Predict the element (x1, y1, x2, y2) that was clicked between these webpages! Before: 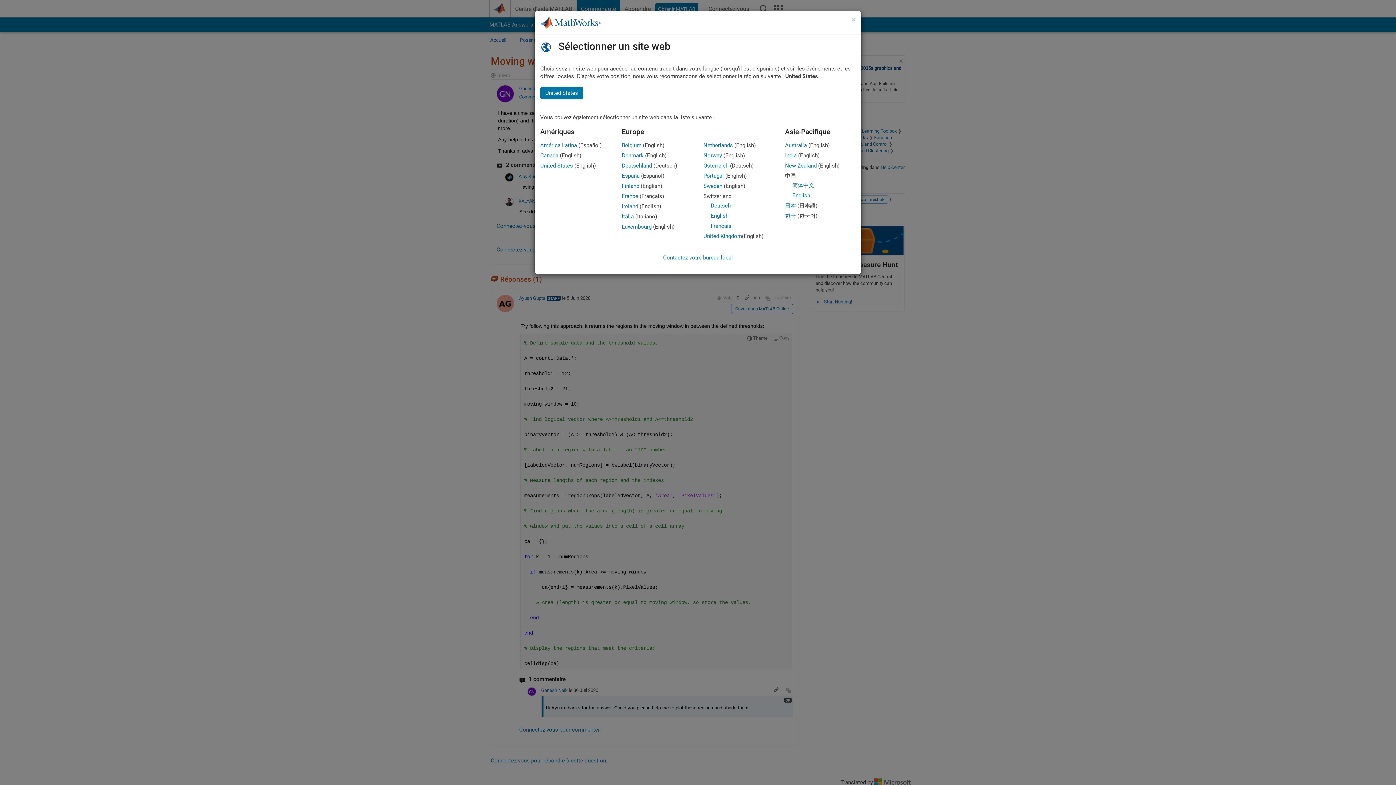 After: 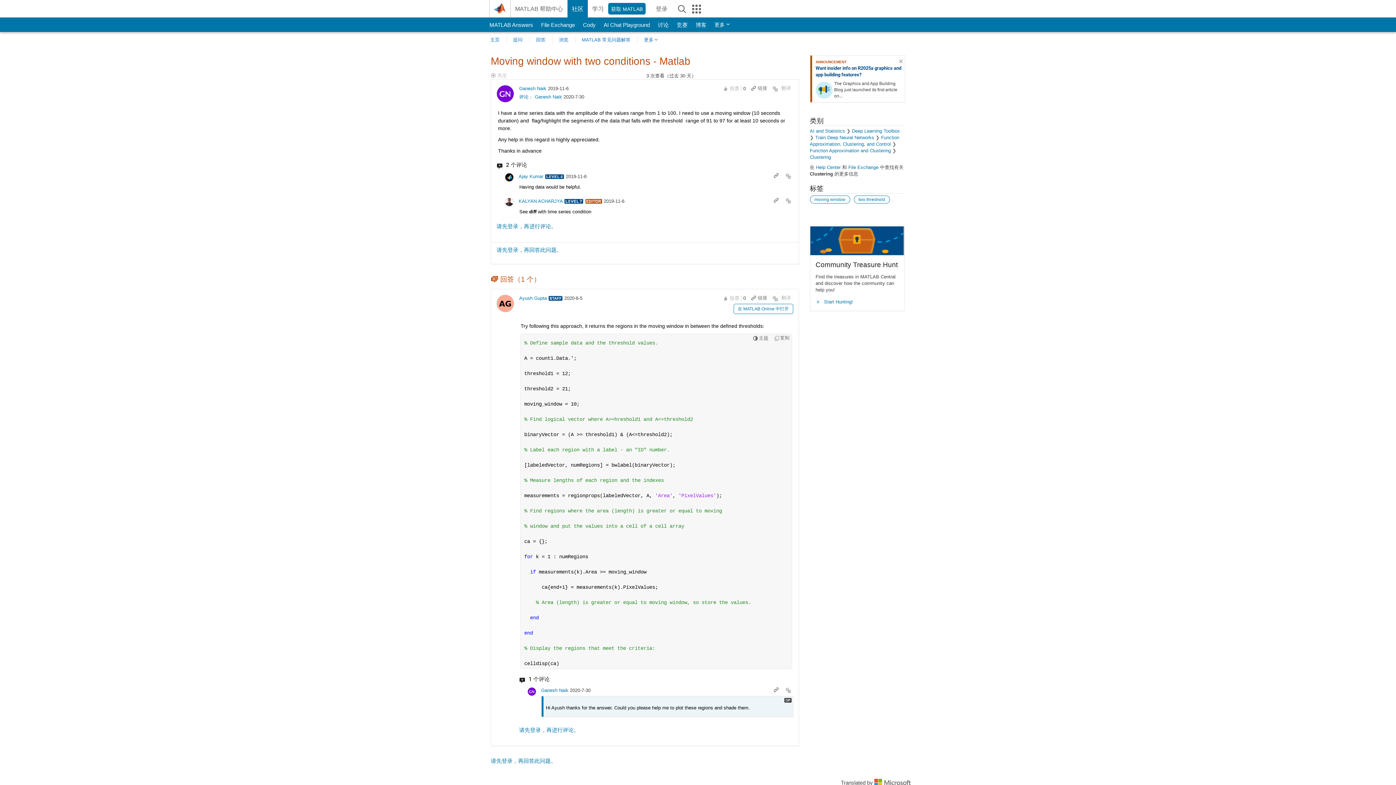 Action: label: 简体中文
Chinese bbox: (792, 182, 814, 188)